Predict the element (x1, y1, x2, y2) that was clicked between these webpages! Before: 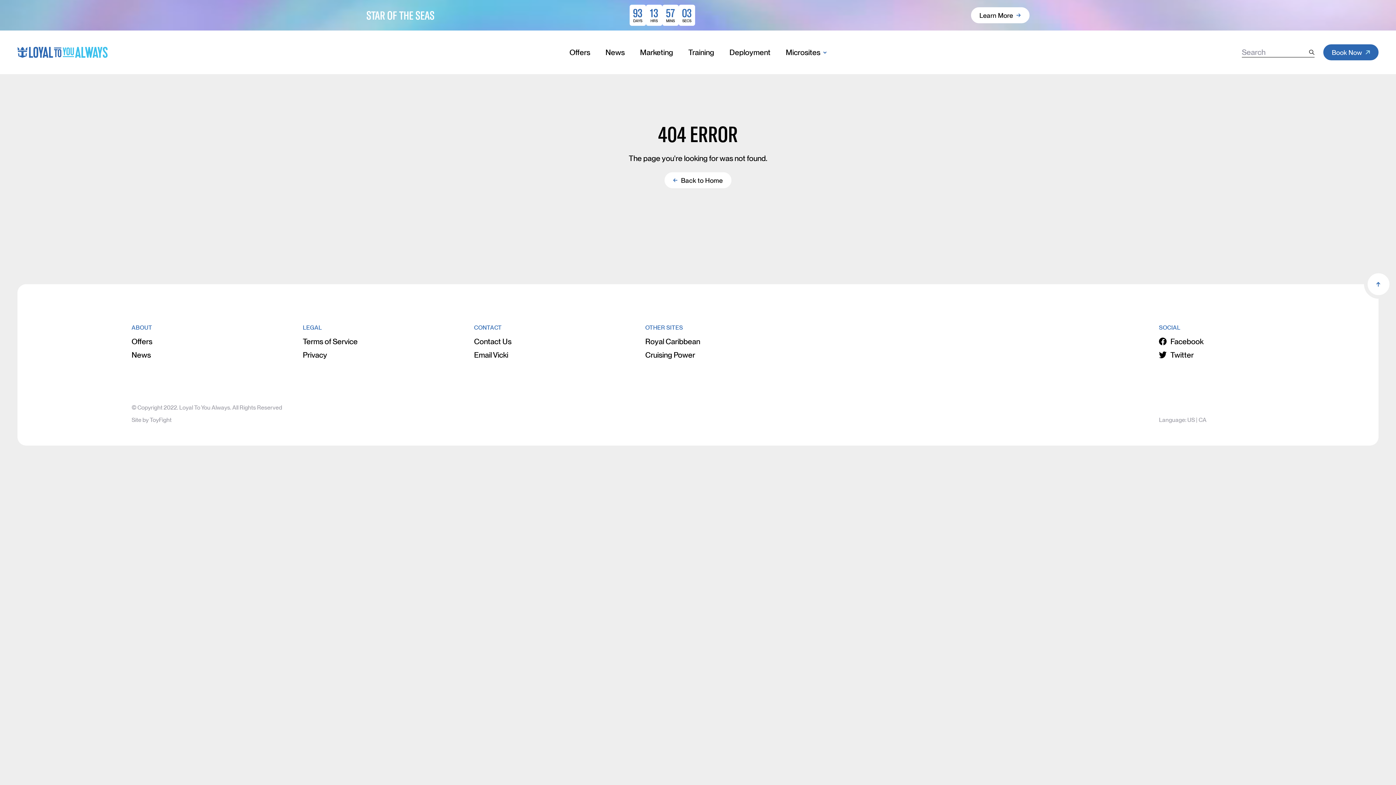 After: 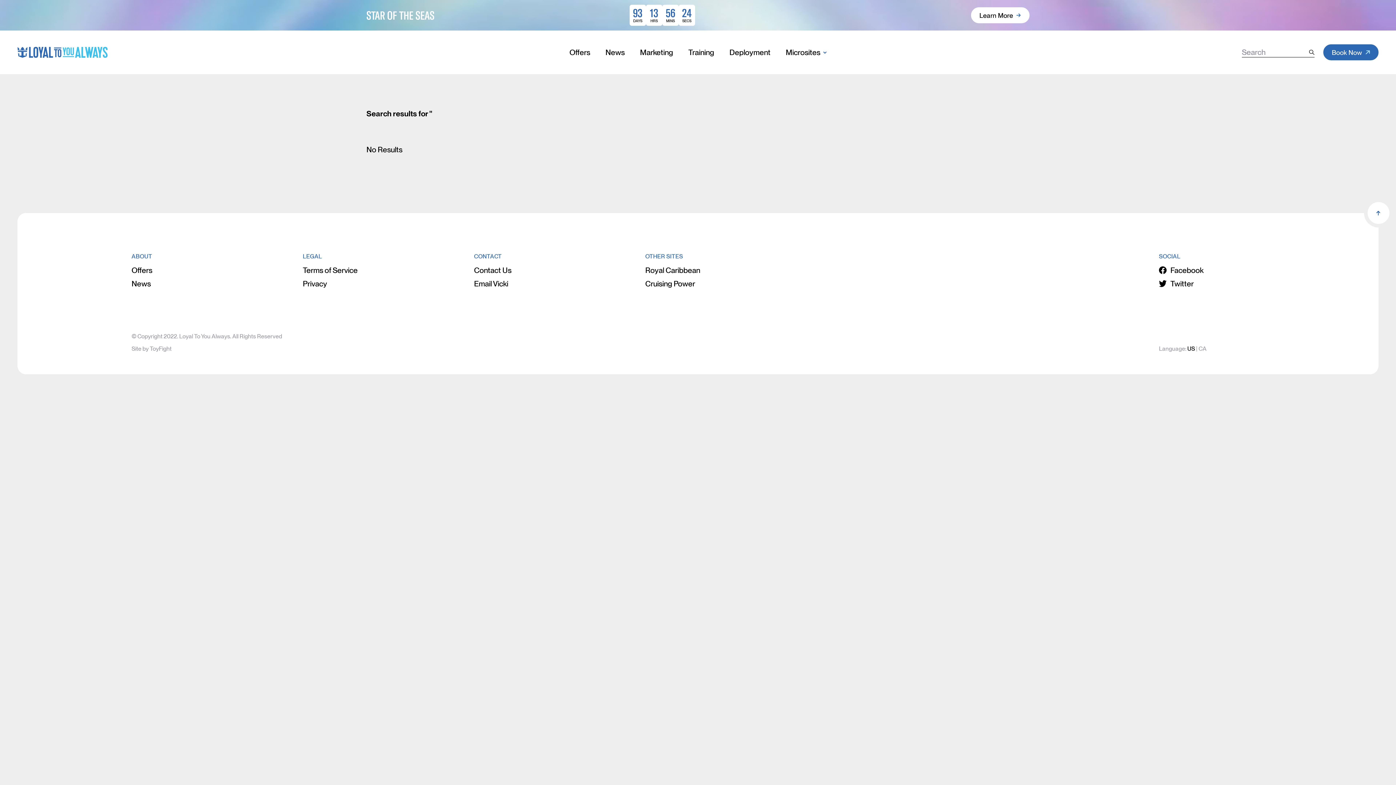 Action: bbox: (1309, 49, 1314, 54)